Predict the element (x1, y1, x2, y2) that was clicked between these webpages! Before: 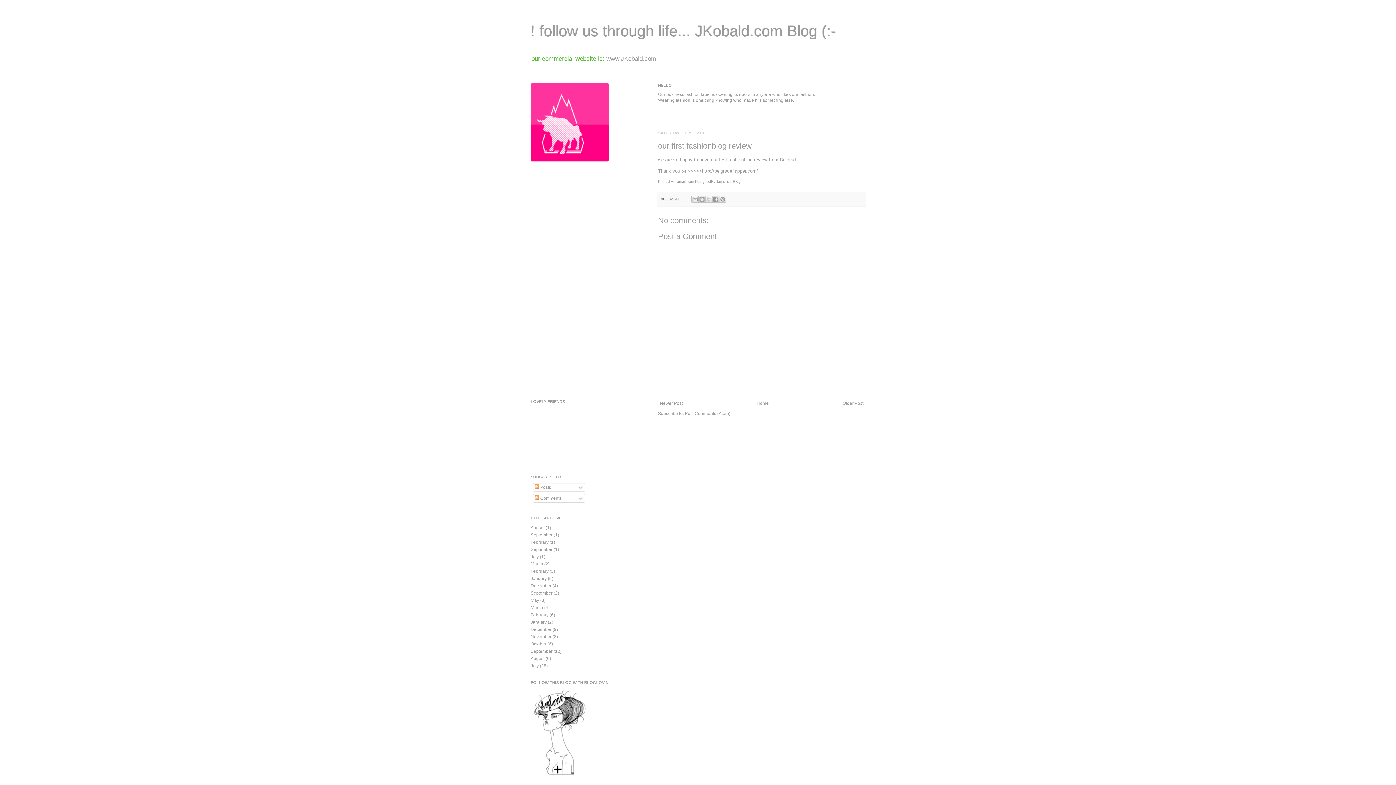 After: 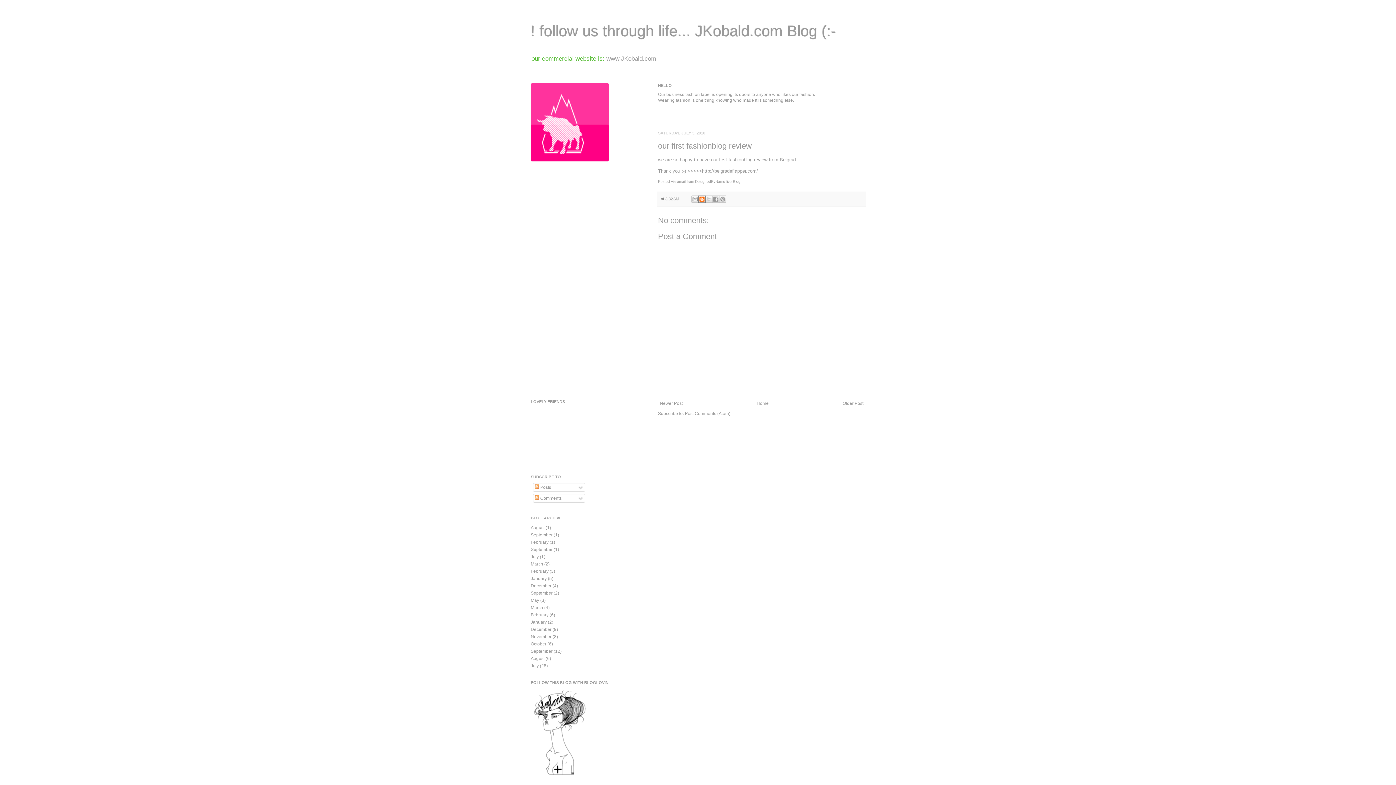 Action: label: BlogThis! bbox: (698, 195, 705, 202)